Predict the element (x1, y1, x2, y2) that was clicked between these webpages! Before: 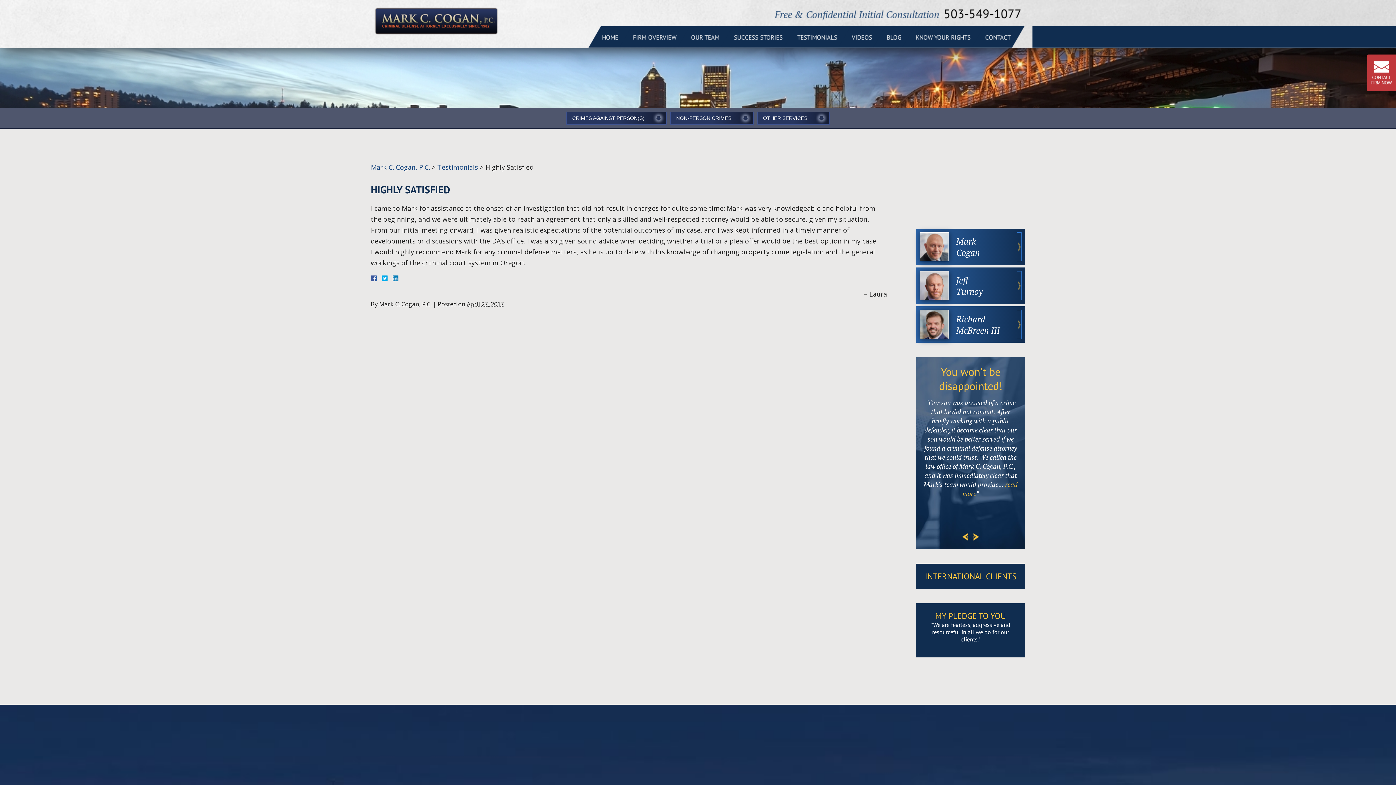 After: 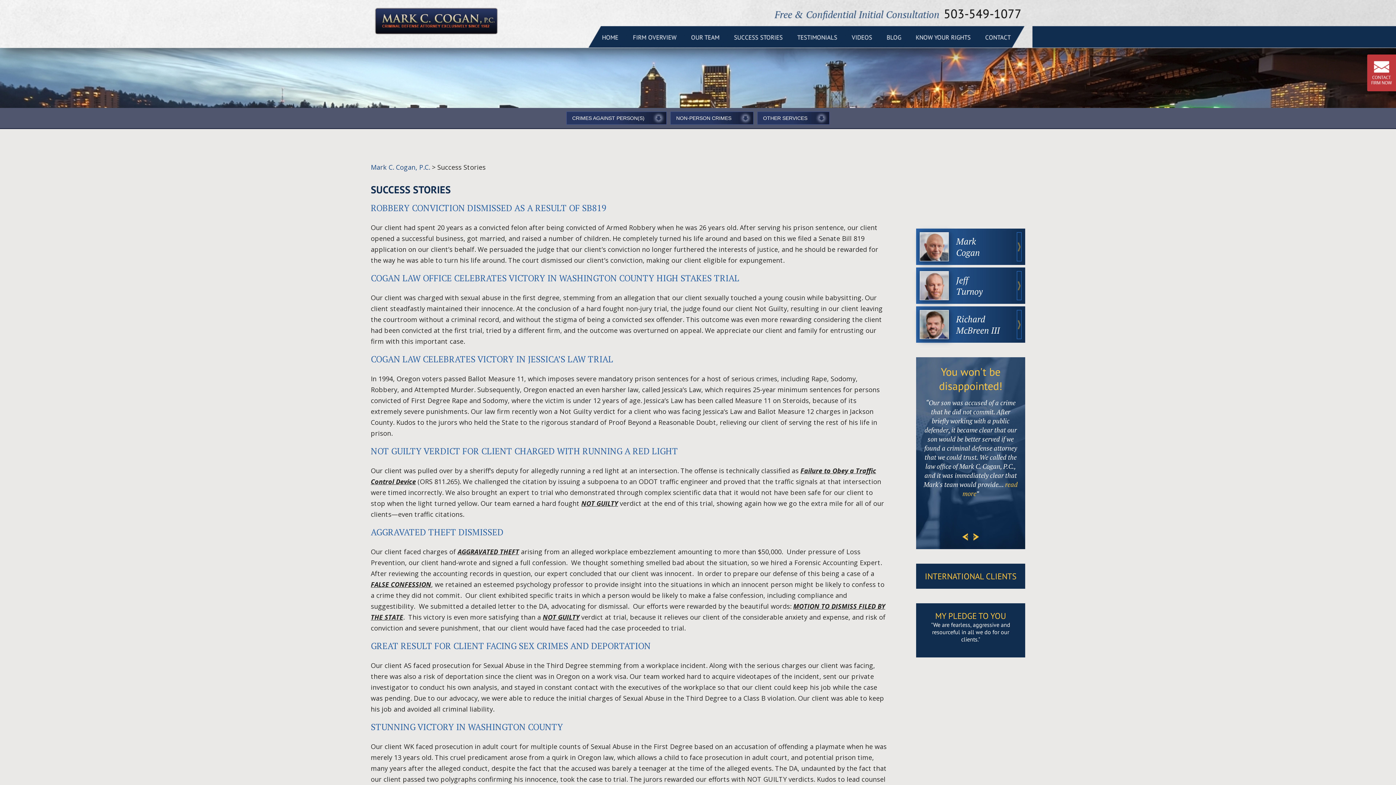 Action: bbox: (726, 26, 790, 47) label: SUCCESS STORIES